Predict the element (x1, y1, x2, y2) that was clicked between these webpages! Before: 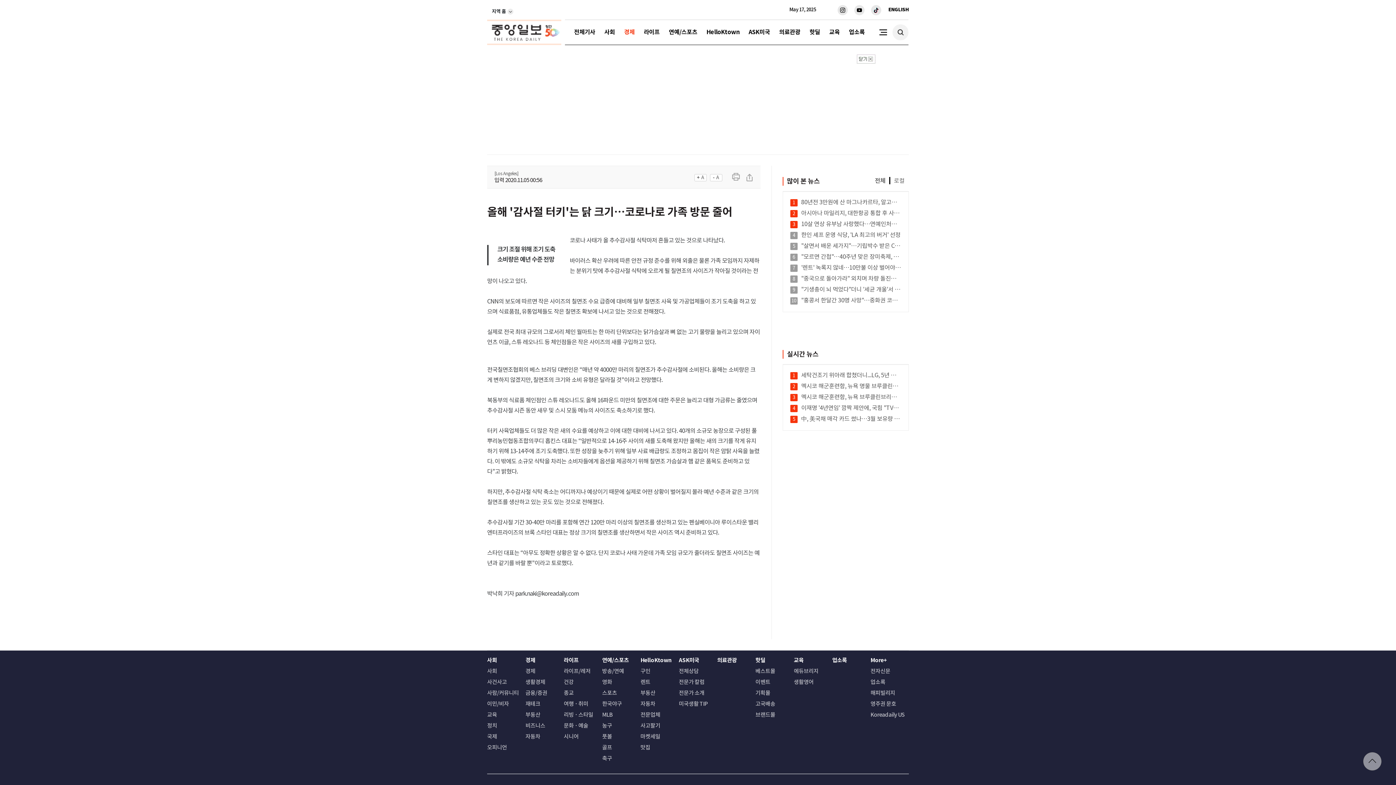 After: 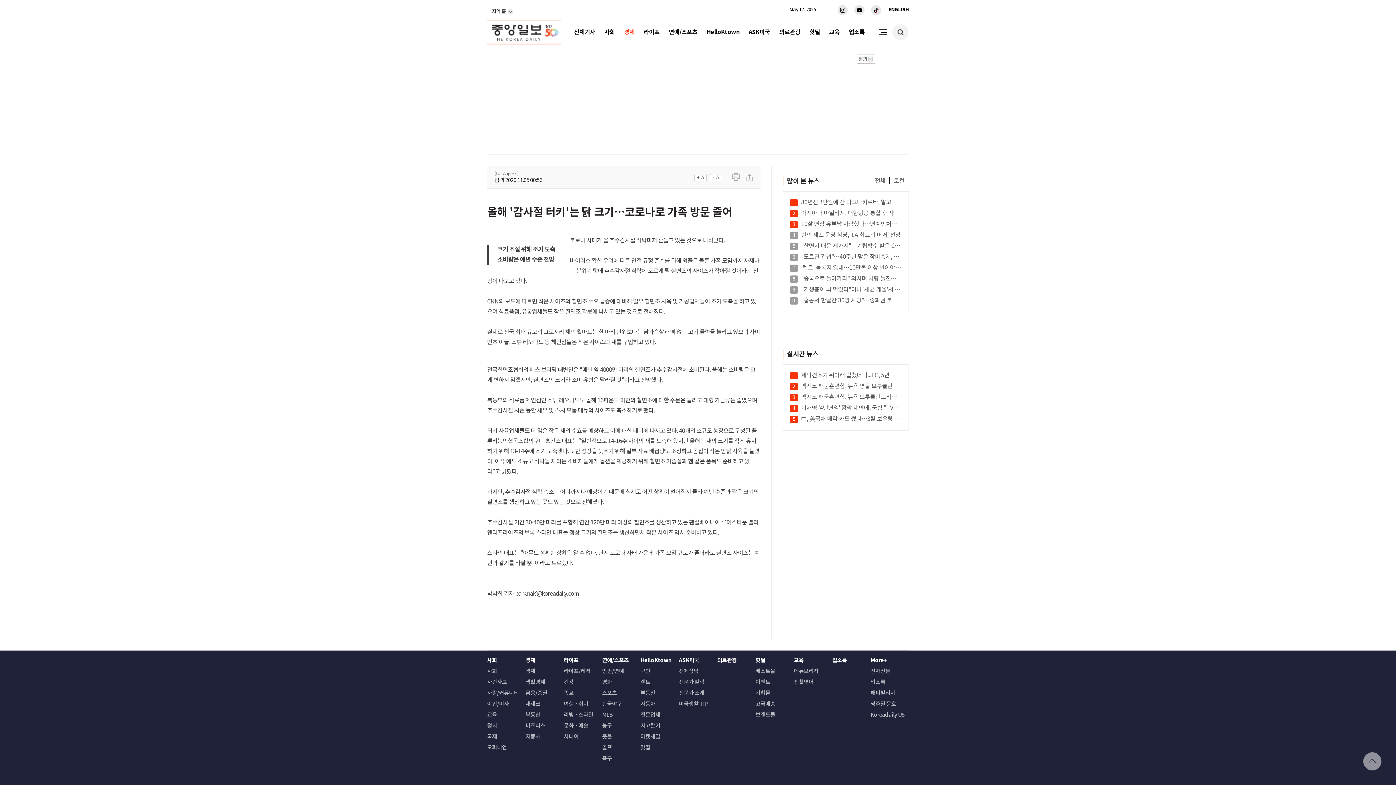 Action: bbox: (835, 1, 850, 18)